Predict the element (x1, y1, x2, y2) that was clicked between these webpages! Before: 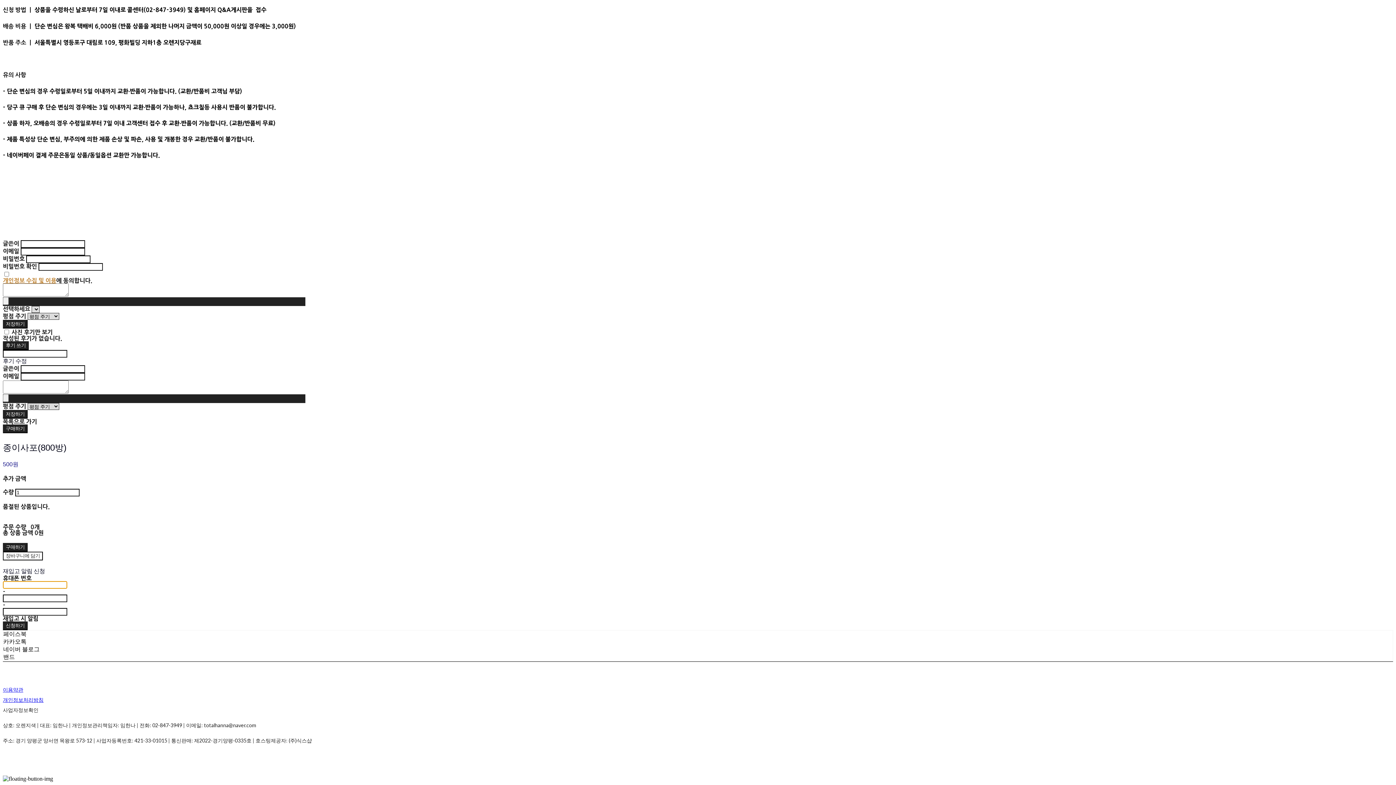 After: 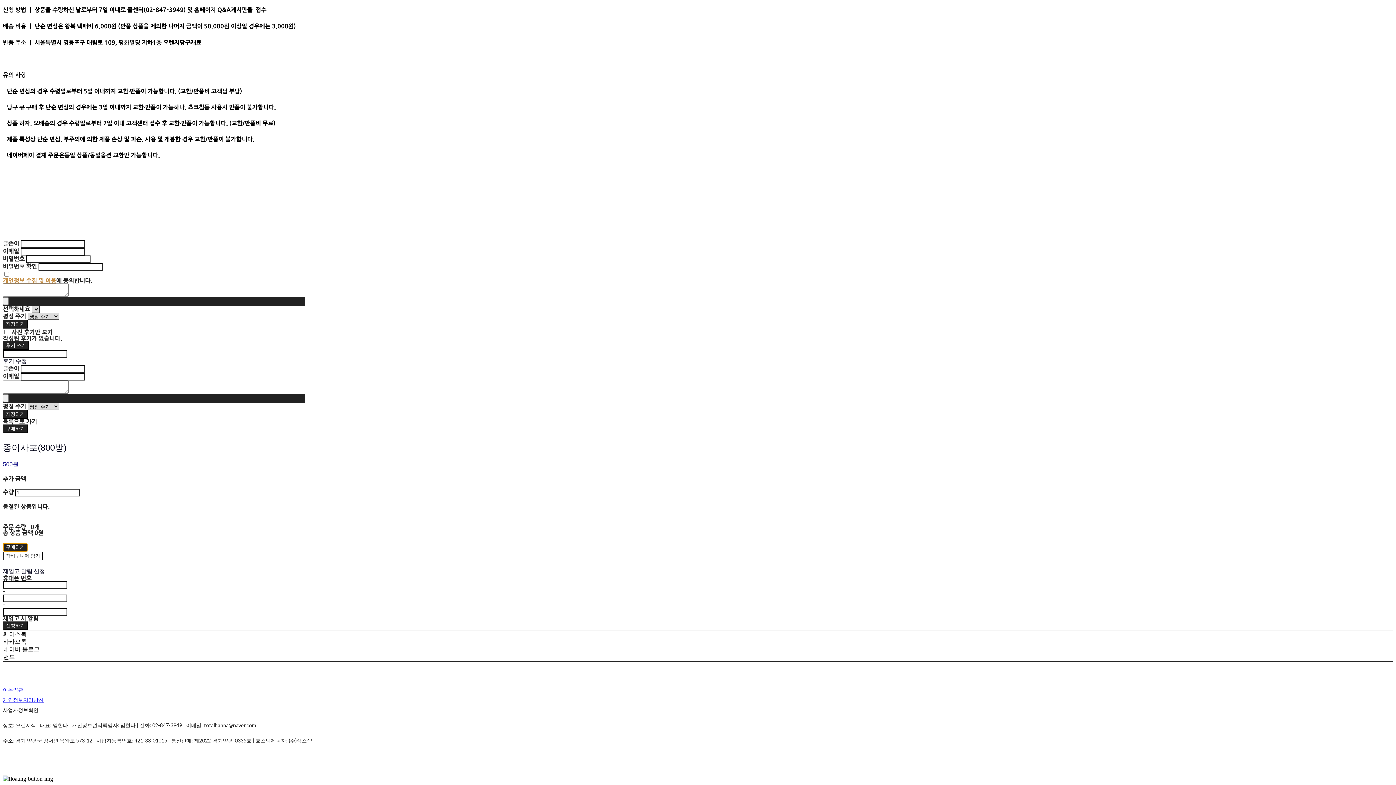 Action: label: 구매하기 bbox: (2, 543, 27, 552)